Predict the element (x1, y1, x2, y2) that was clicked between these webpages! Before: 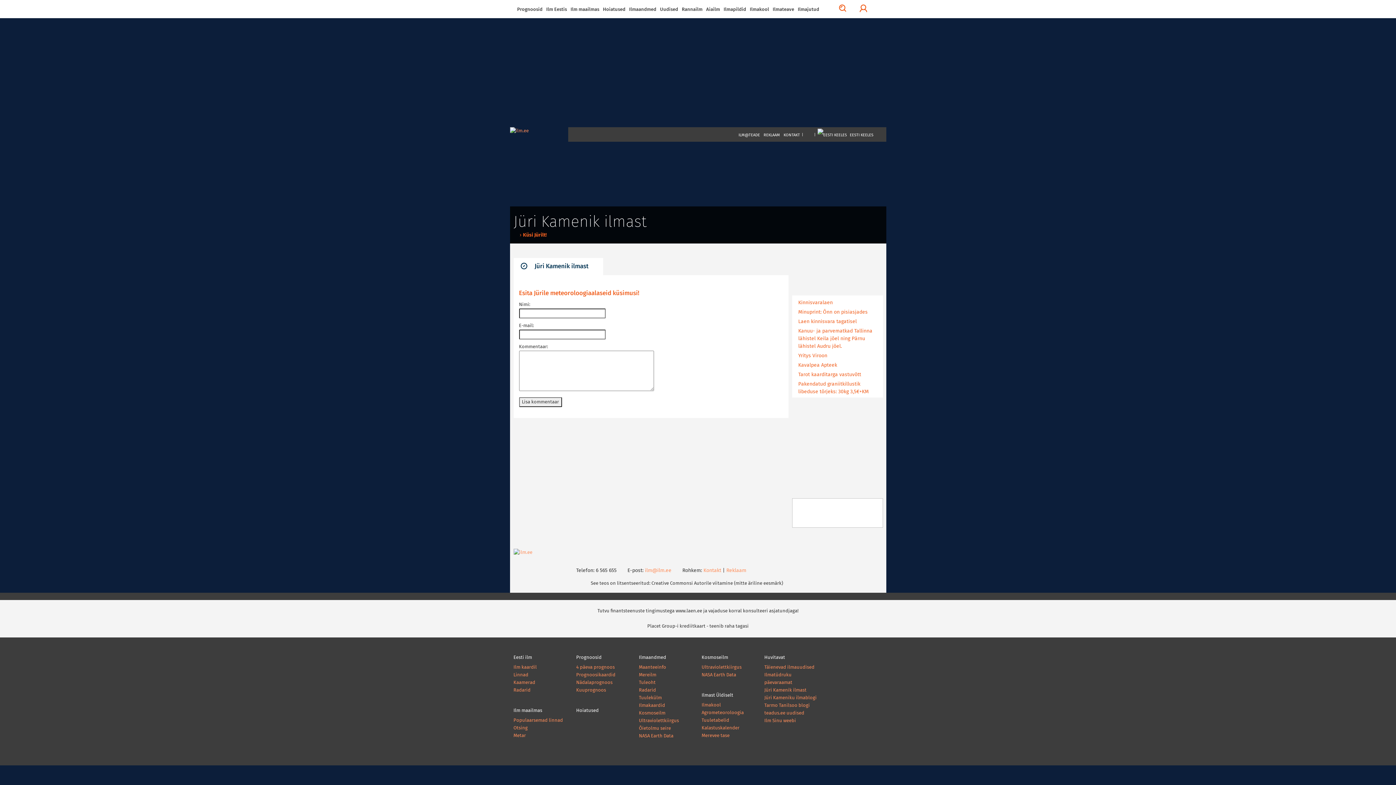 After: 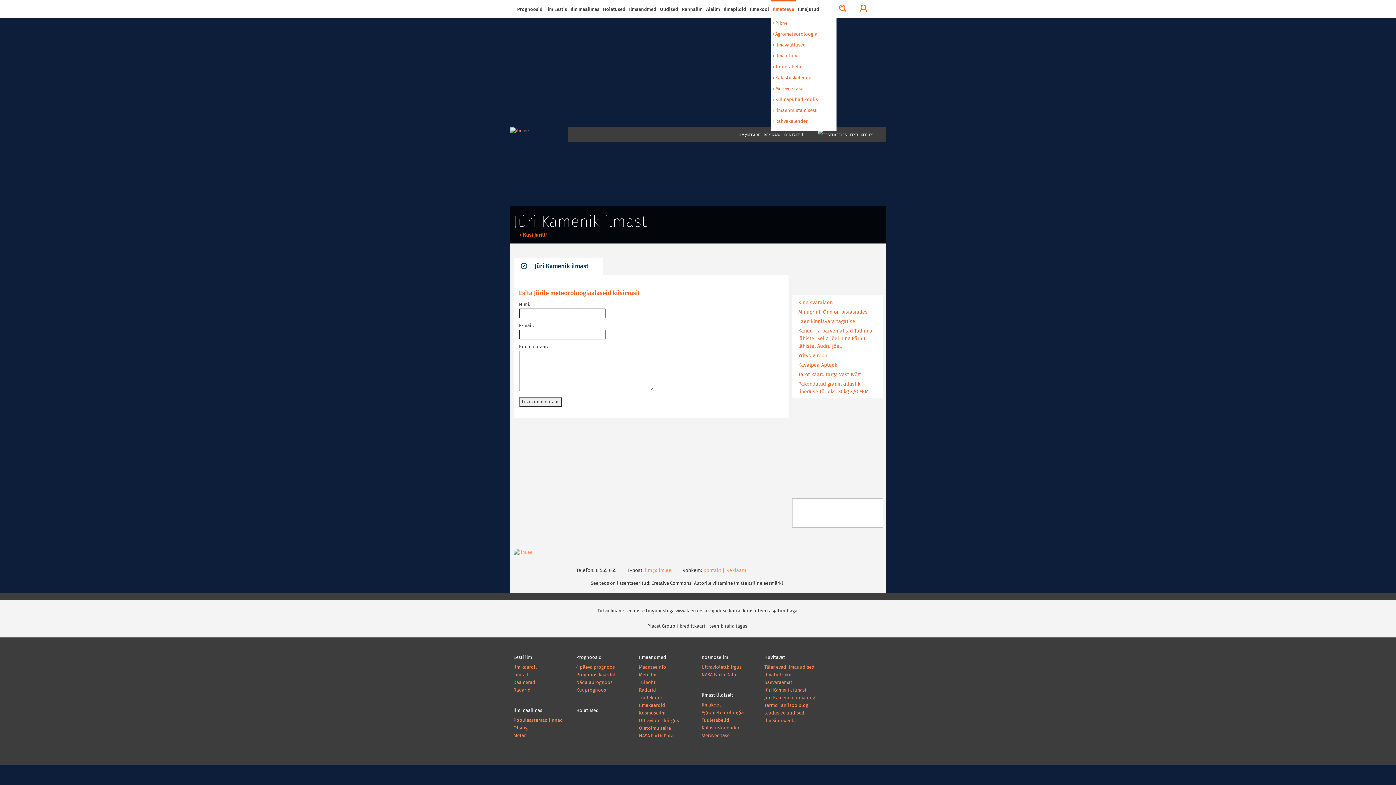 Action: label: Ilmateave bbox: (771, 0, 796, 18)